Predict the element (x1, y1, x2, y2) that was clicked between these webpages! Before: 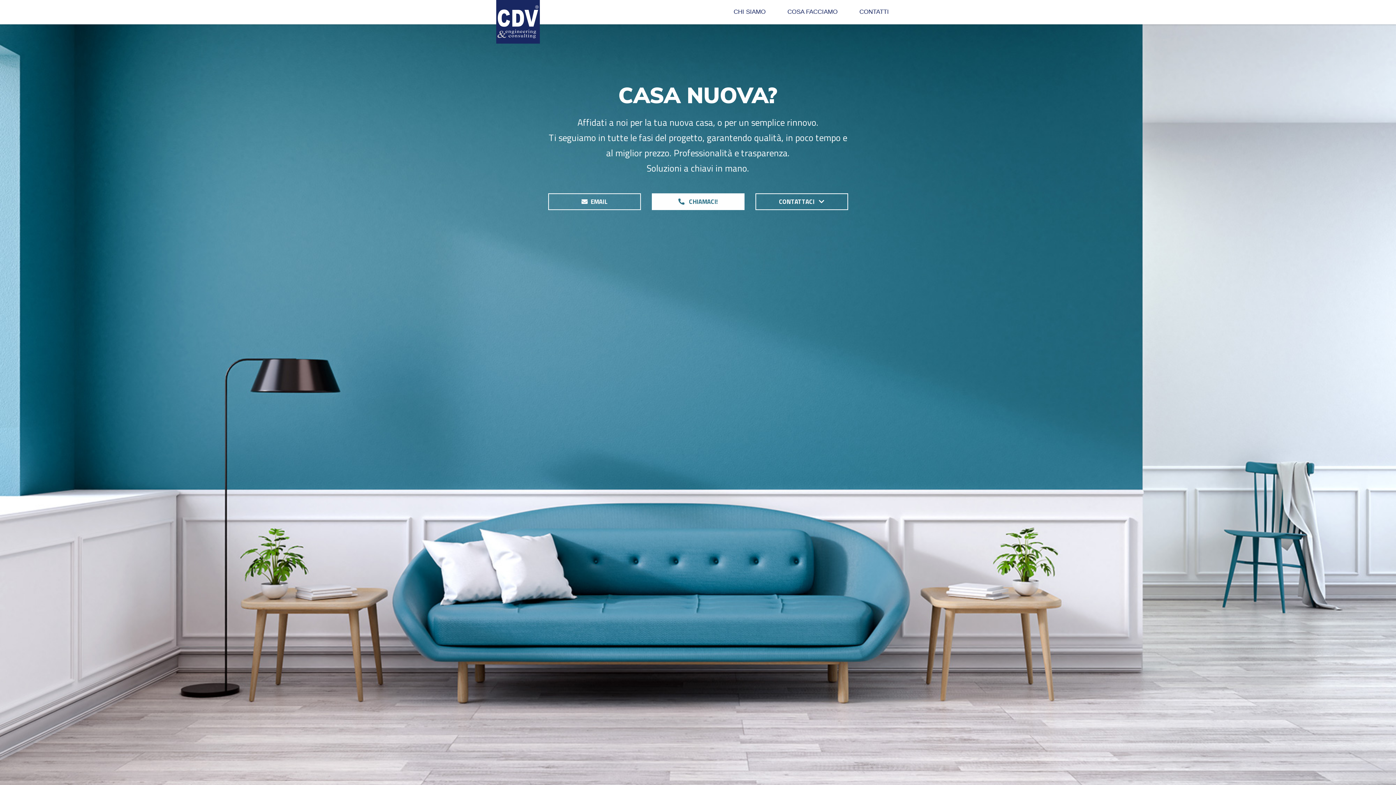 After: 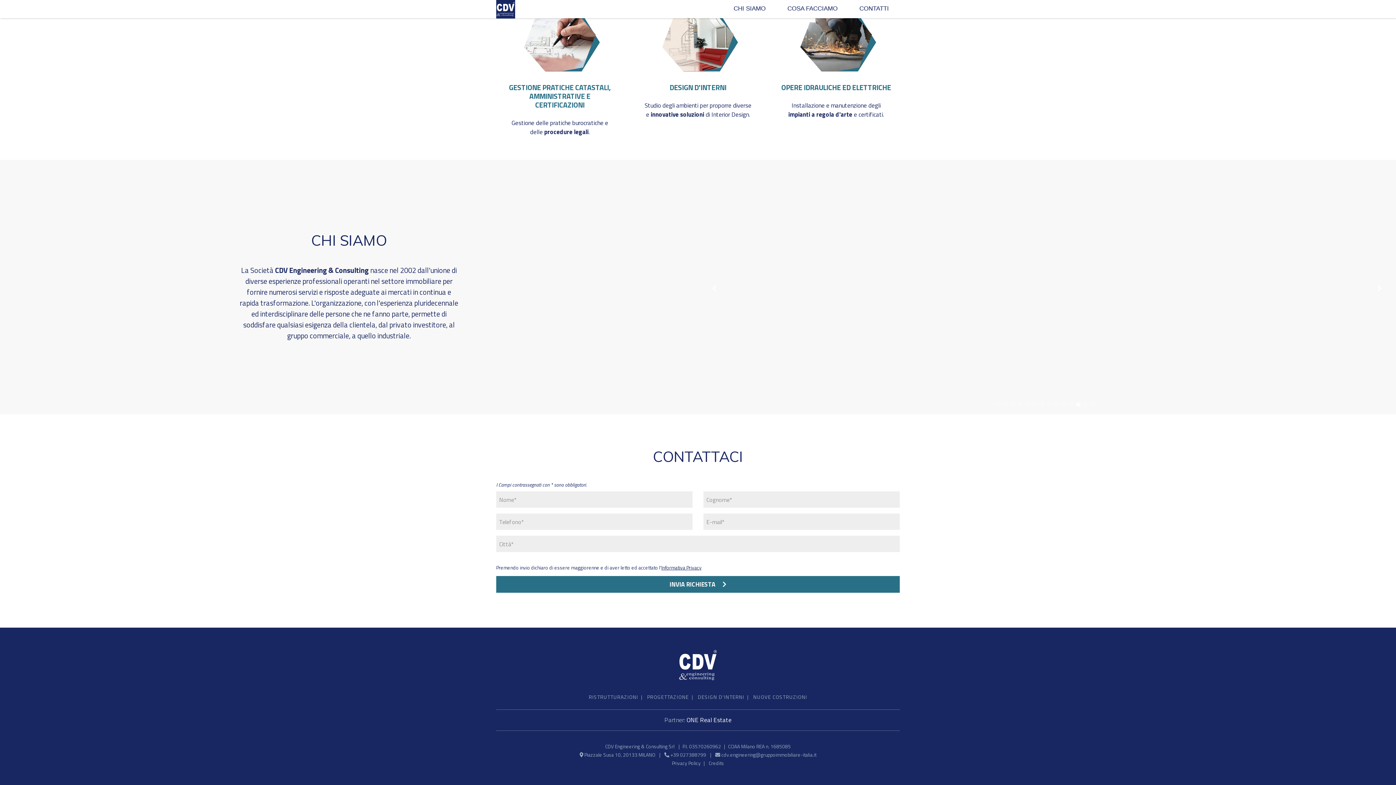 Action: label: CONTATTACI  bbox: (755, 193, 848, 210)